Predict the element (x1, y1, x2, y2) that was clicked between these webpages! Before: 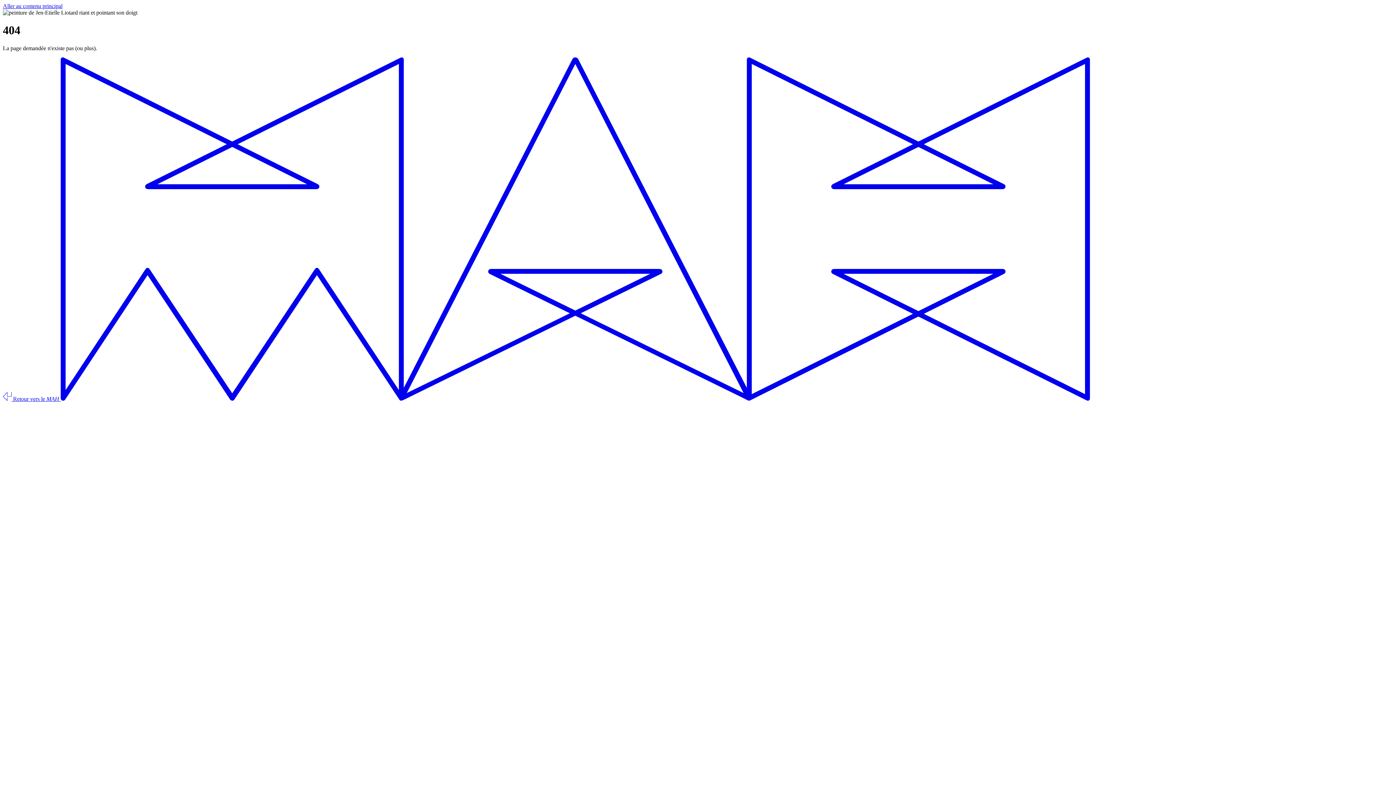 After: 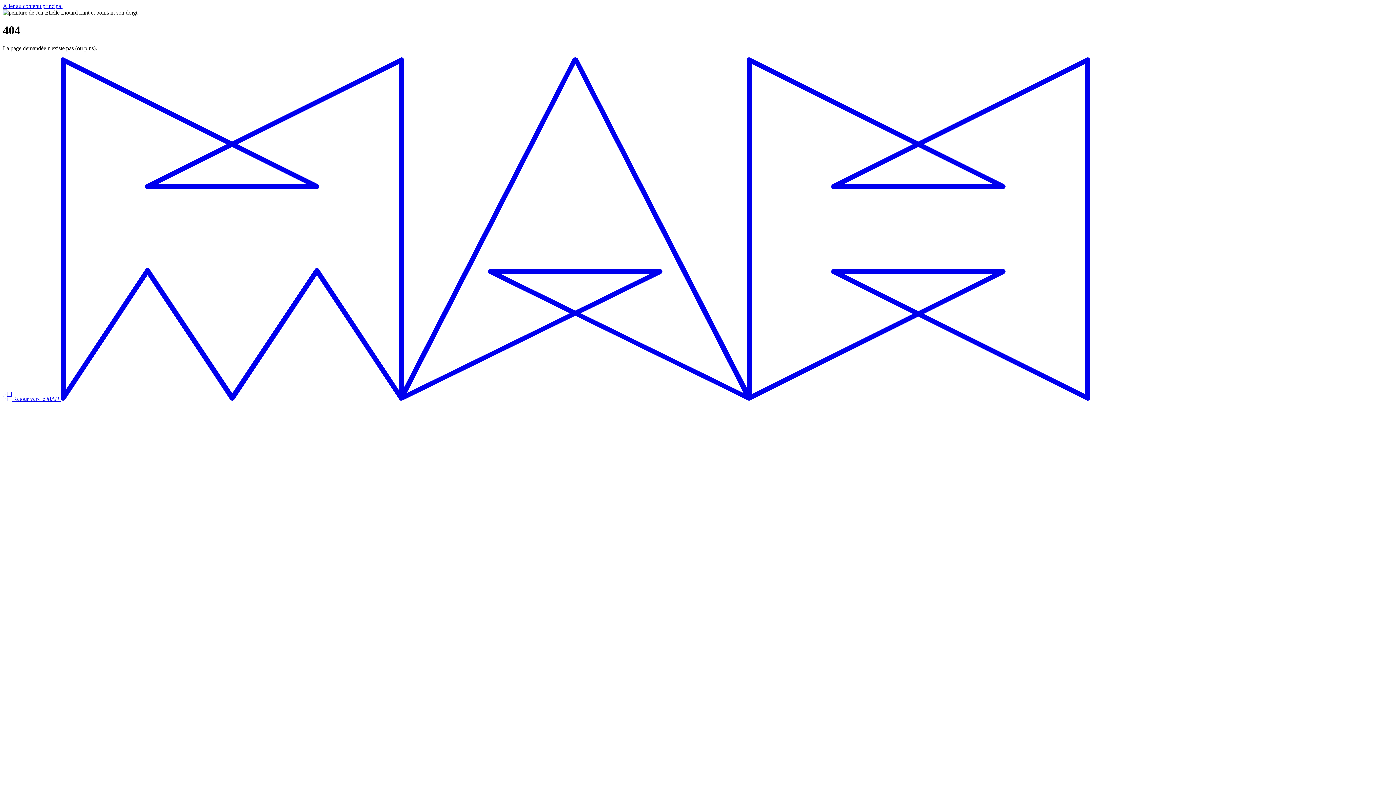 Action: bbox: (2, 2, 62, 9) label: Aller au contenu principal